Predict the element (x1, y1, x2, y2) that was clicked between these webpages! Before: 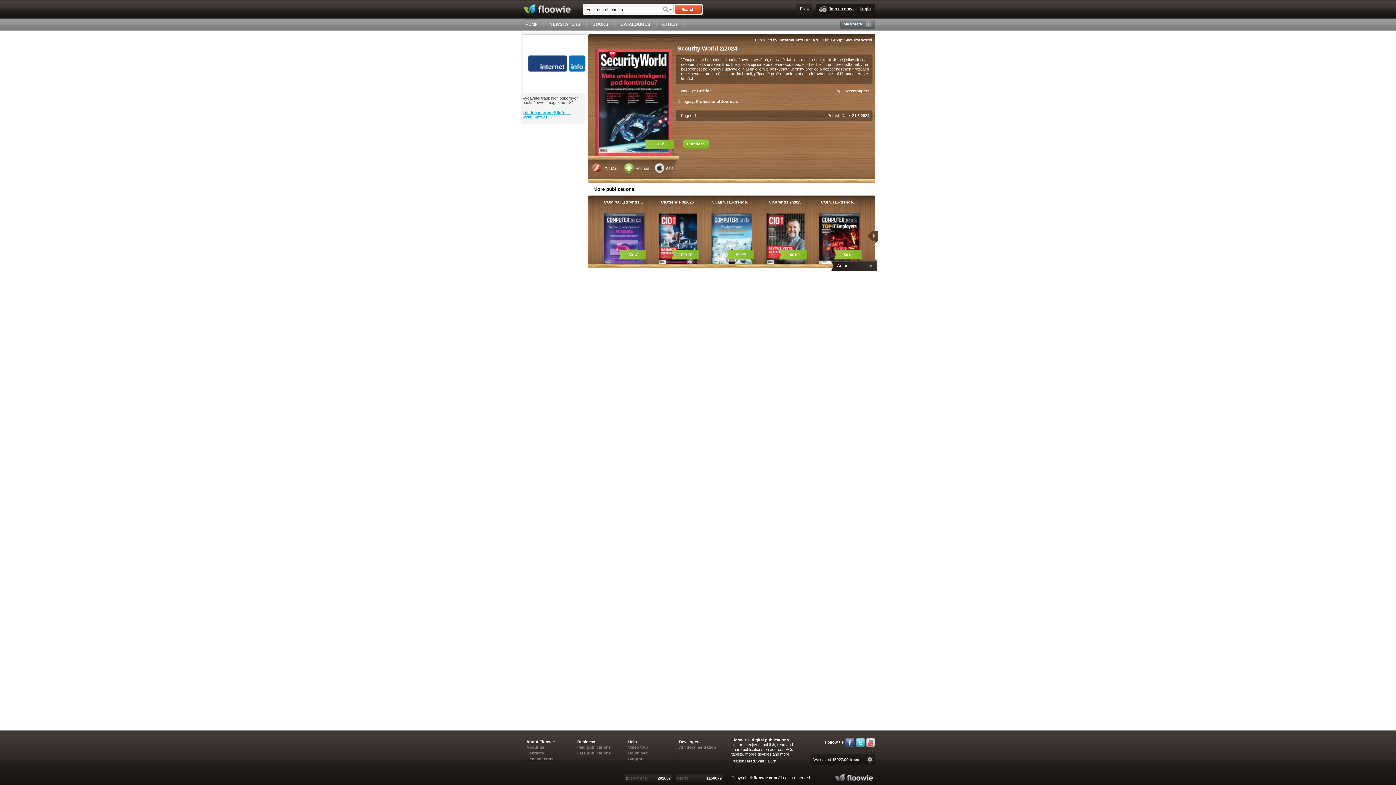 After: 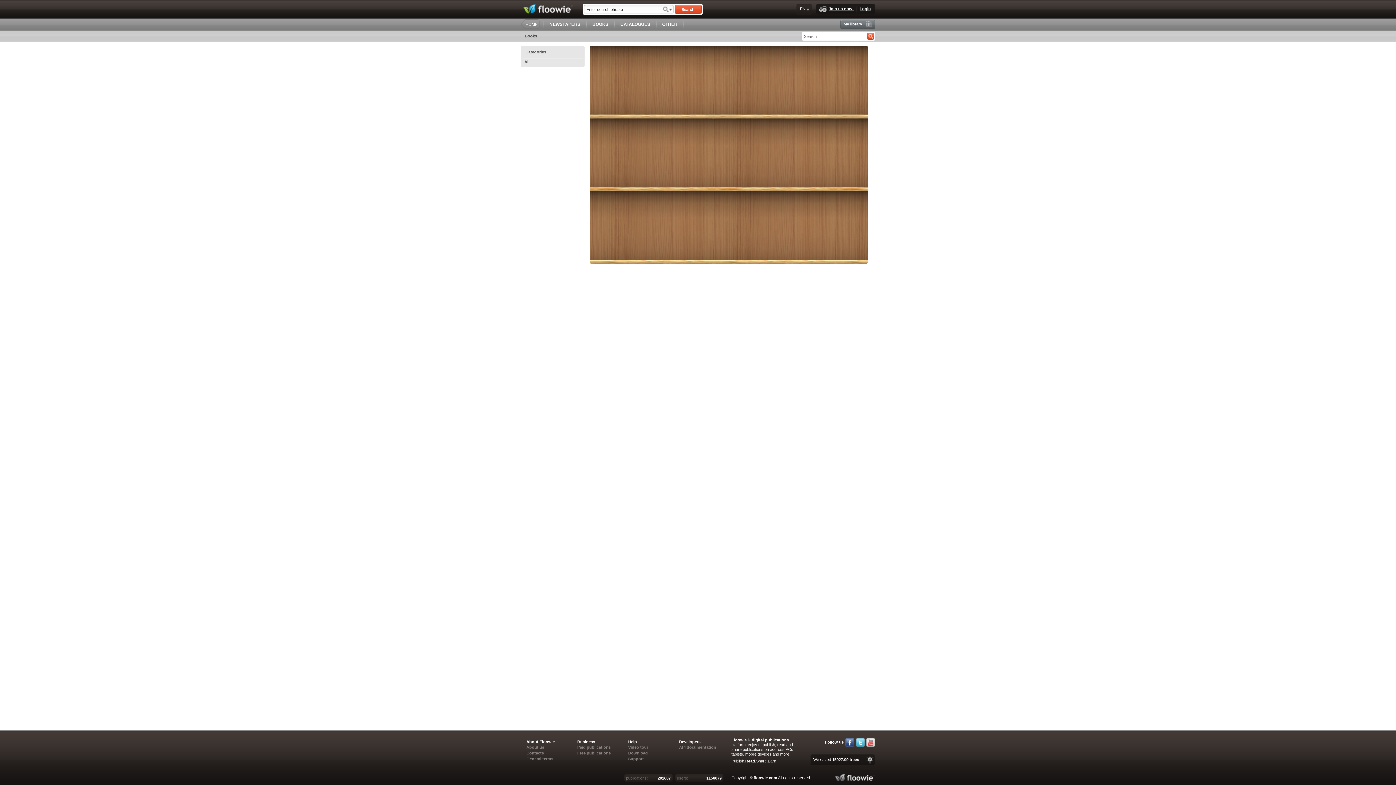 Action: label: BOOKS bbox: (587, 18, 614, 30)